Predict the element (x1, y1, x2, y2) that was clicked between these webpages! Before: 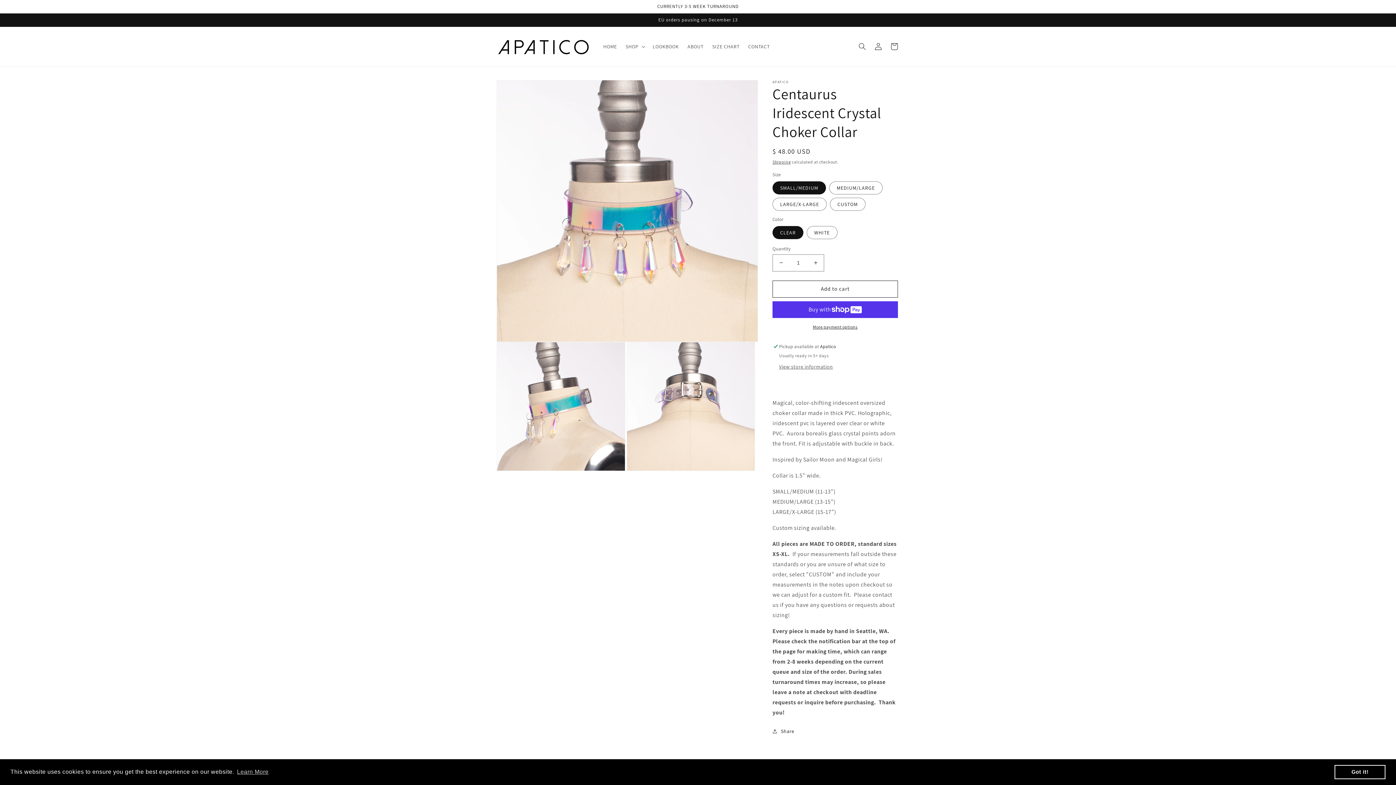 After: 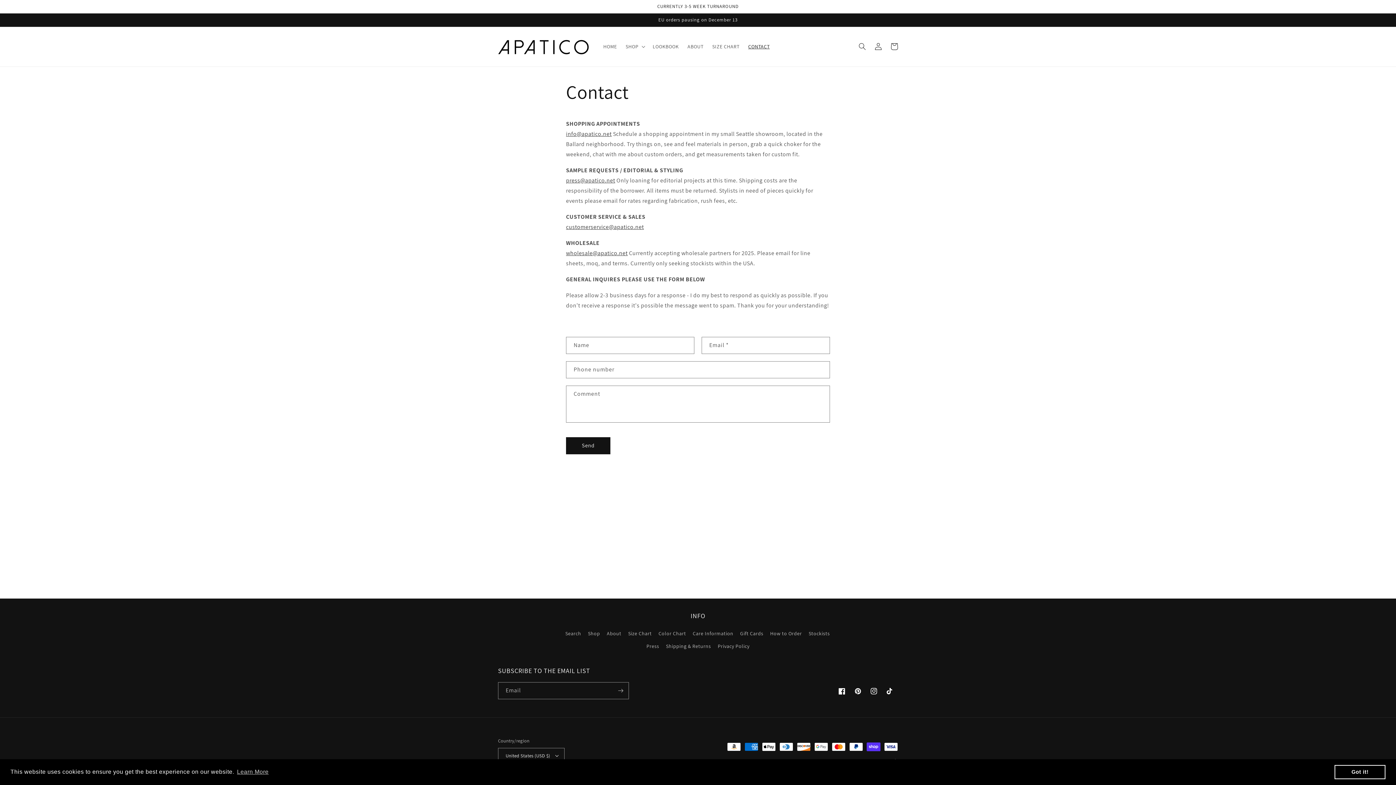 Action: label: CONTACT bbox: (744, 39, 774, 54)